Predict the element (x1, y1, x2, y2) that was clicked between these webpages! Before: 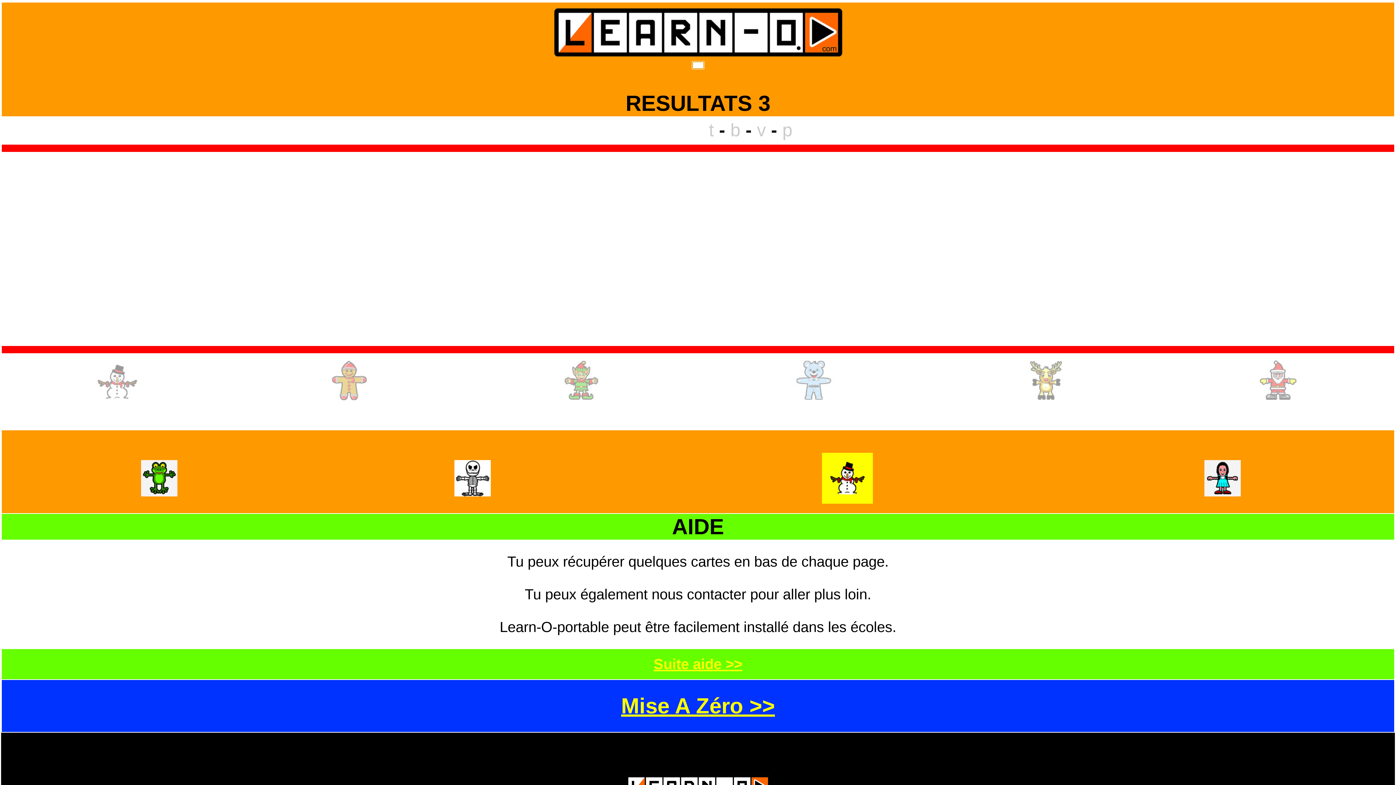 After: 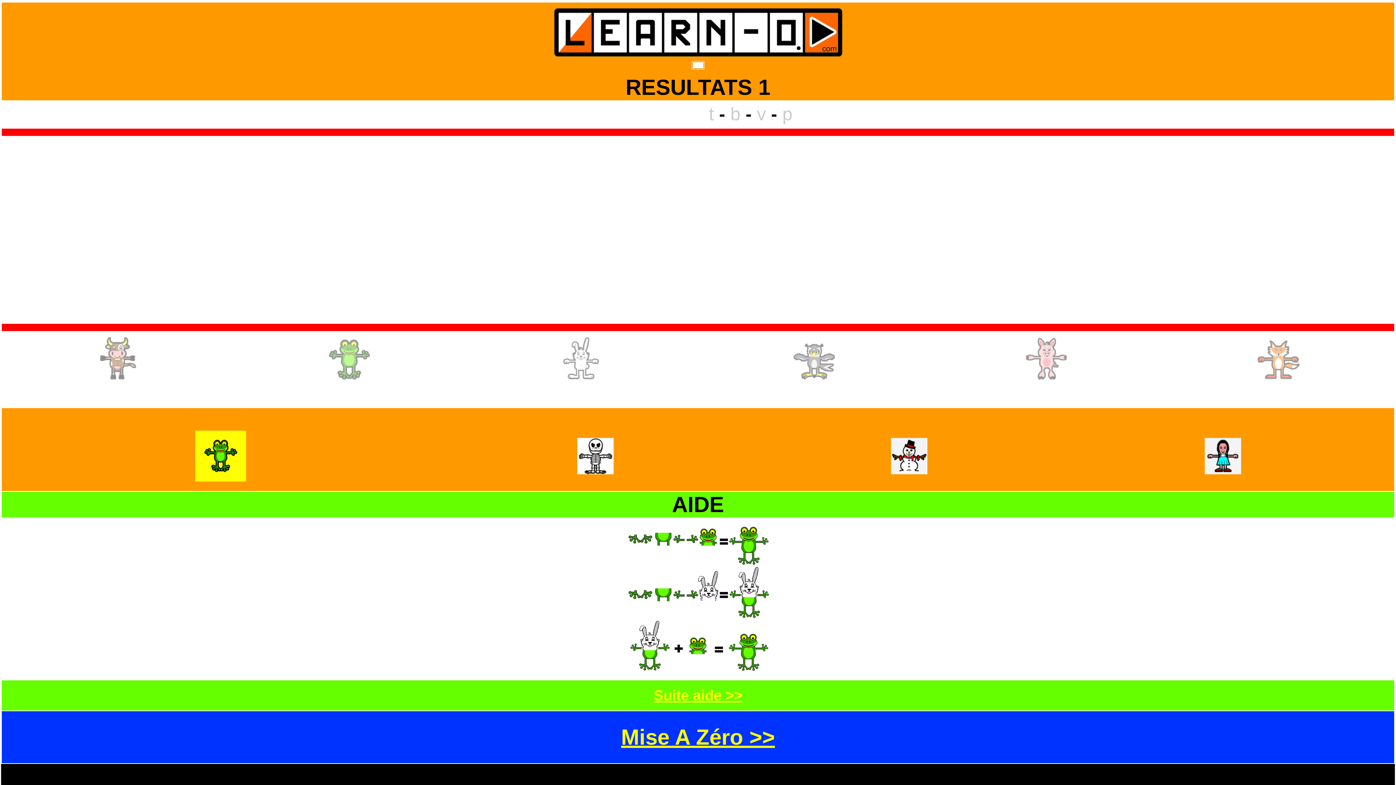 Action: bbox: (141, 491, 177, 497)